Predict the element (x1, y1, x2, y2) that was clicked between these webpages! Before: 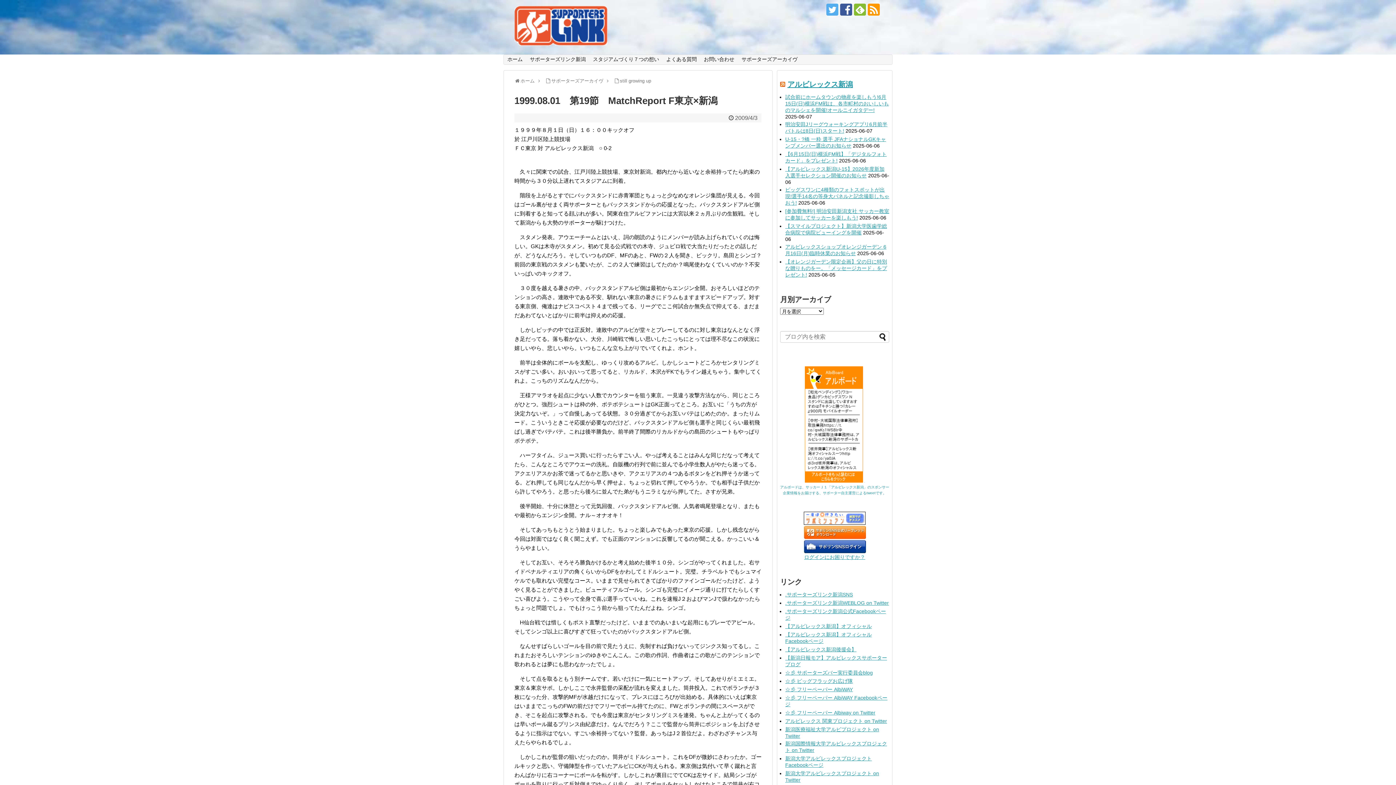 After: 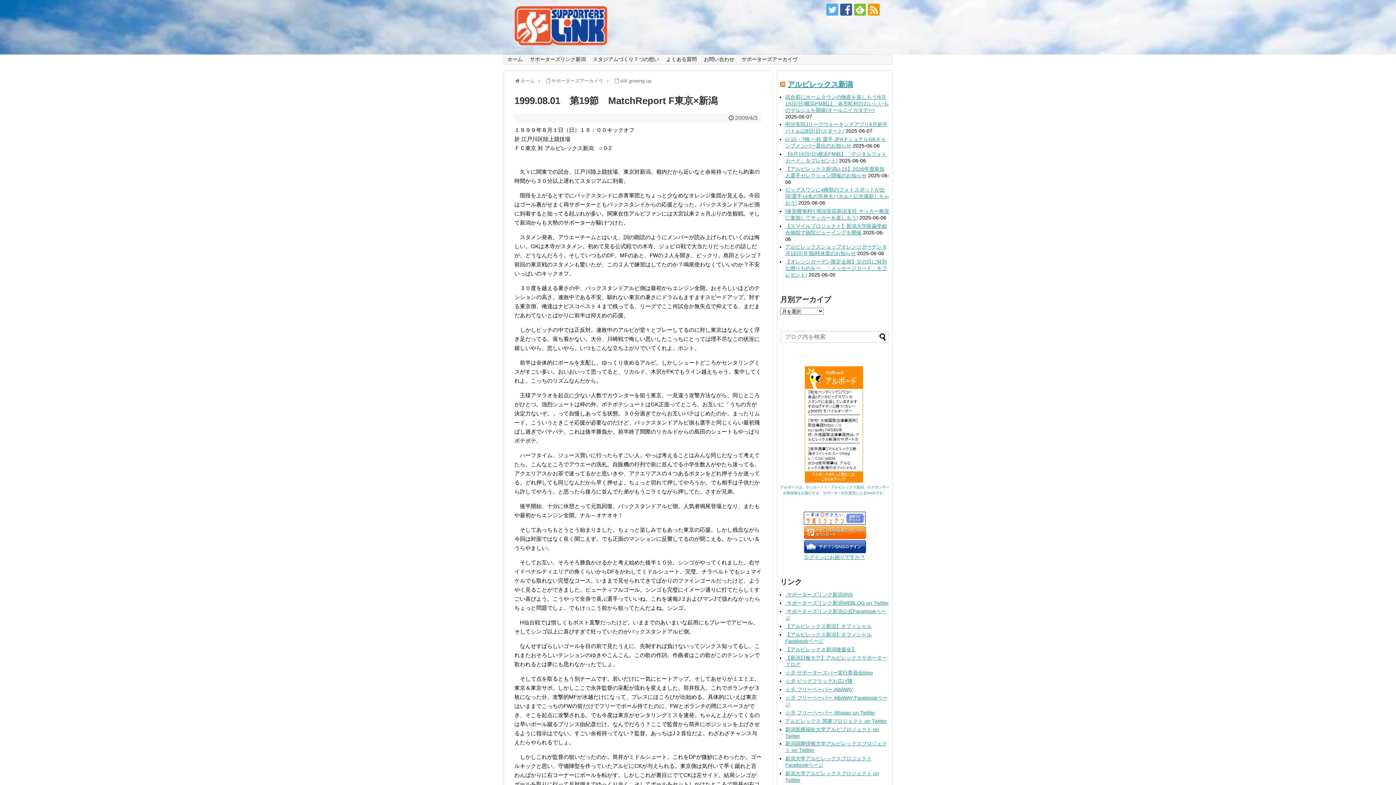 Action: bbox: (826, 3, 838, 15)